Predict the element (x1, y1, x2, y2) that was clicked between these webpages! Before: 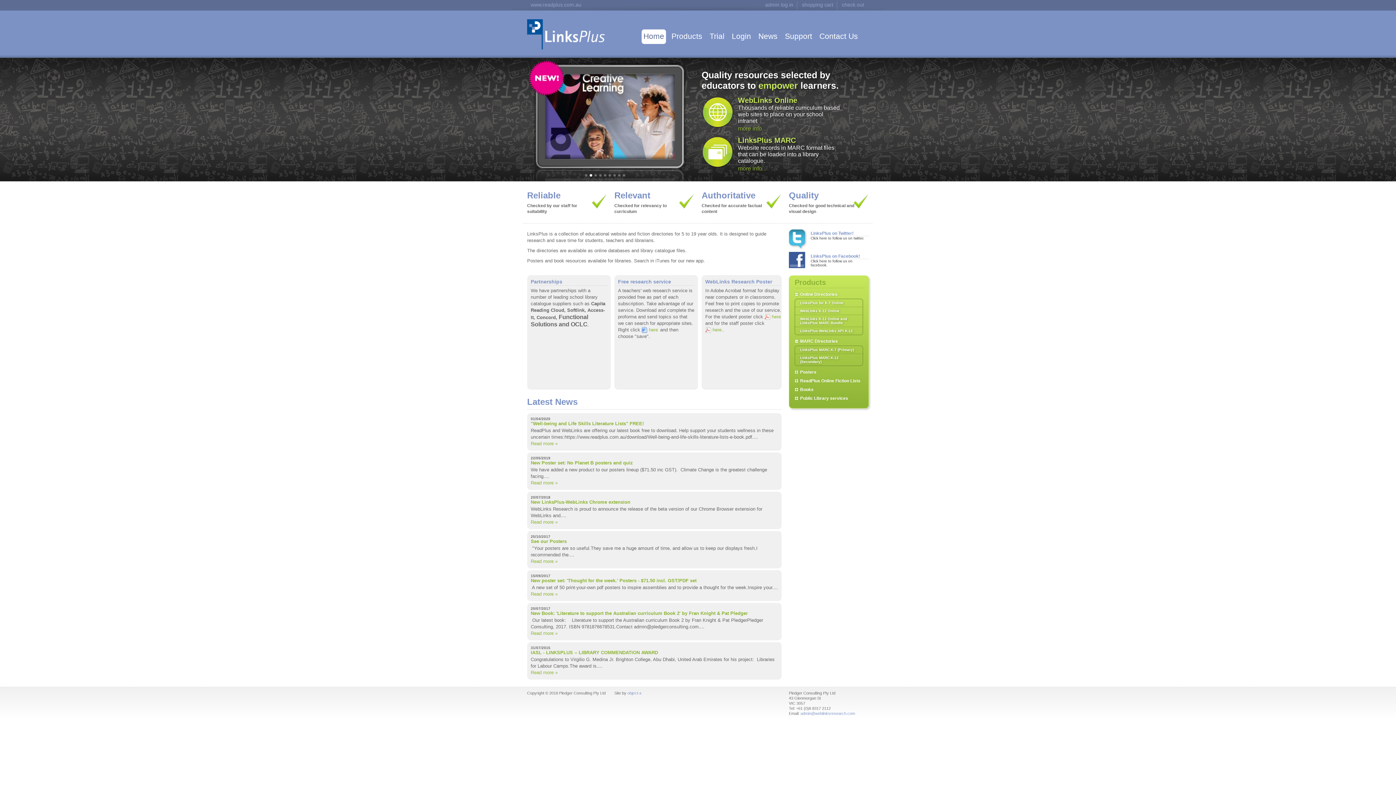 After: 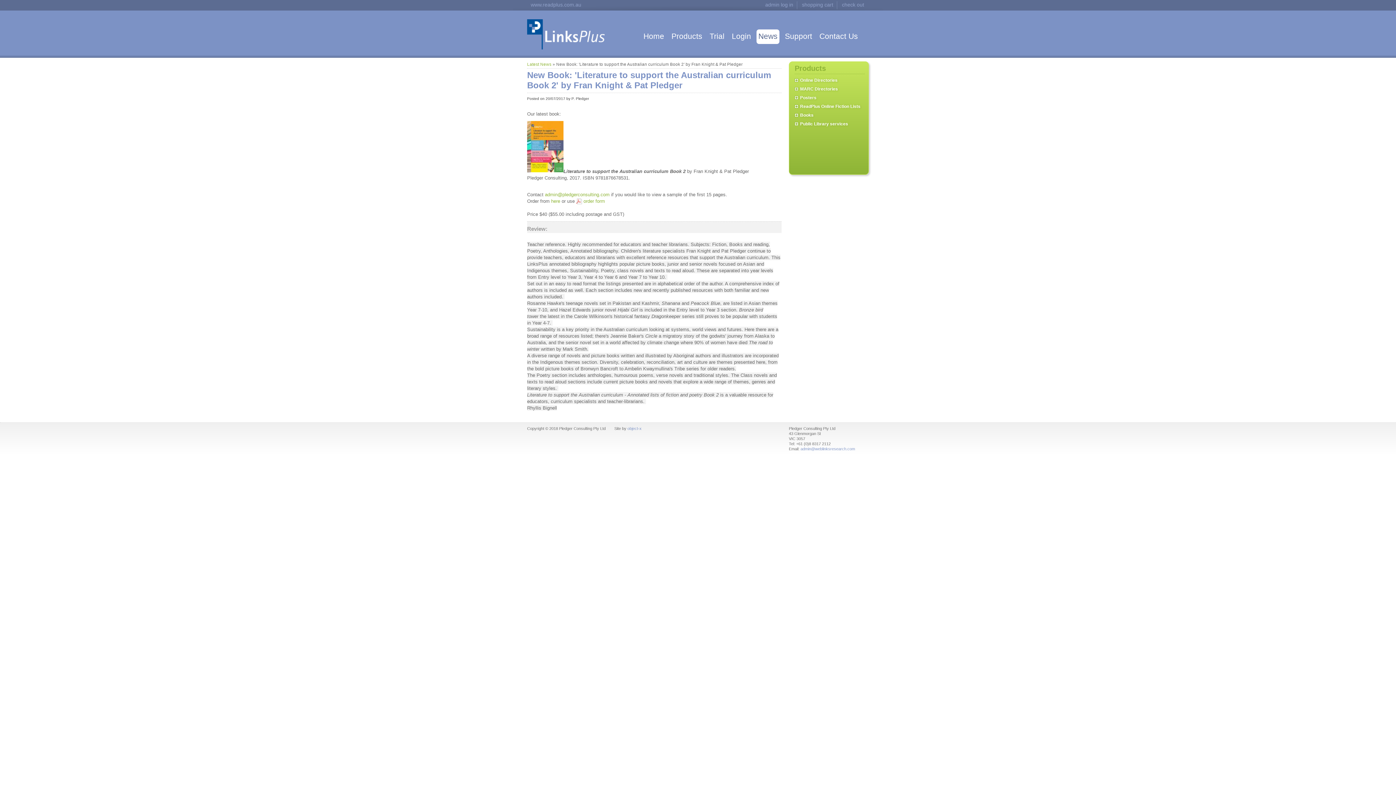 Action: bbox: (530, 610, 748, 616) label: New Book: 'Literature to support the Australian curriculum Book 2' by Fran Knight & Pat Pledger